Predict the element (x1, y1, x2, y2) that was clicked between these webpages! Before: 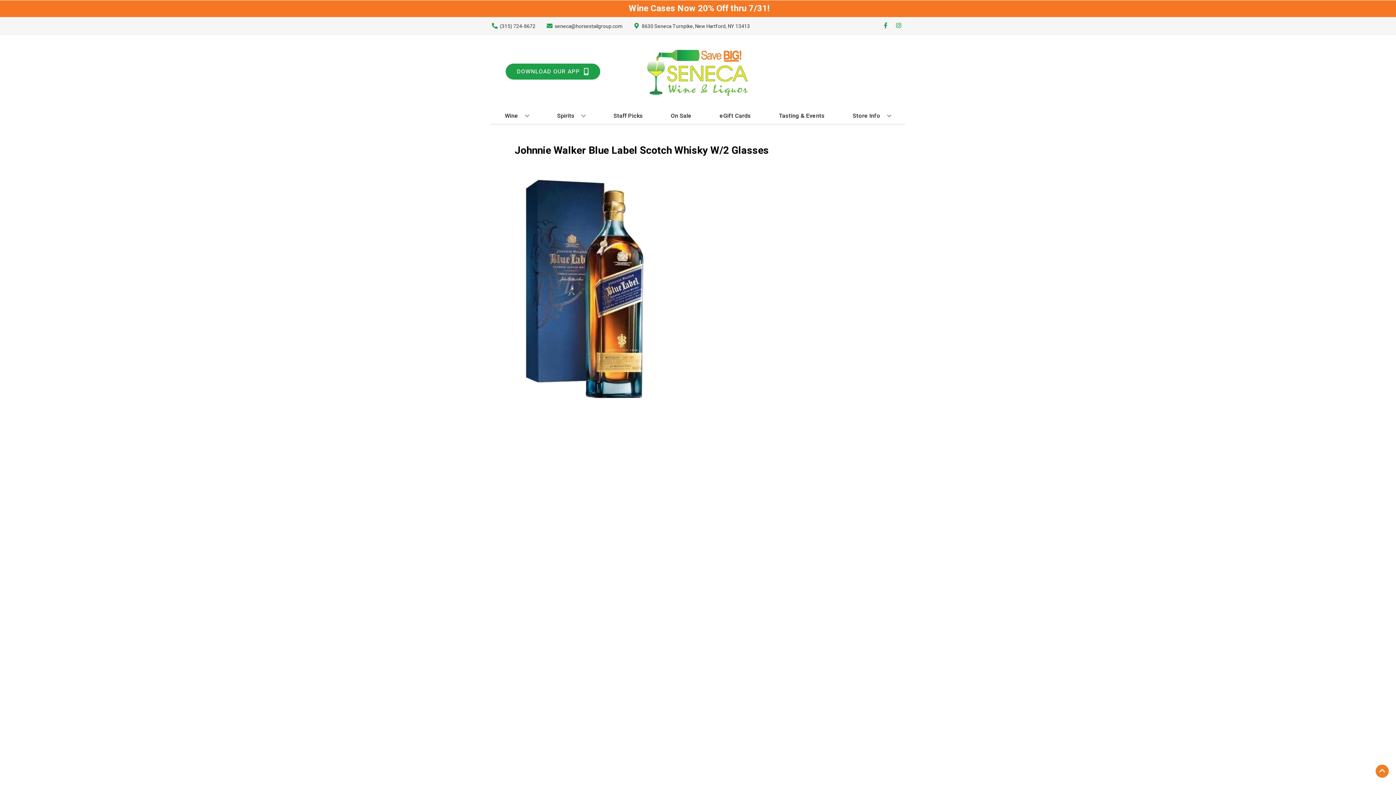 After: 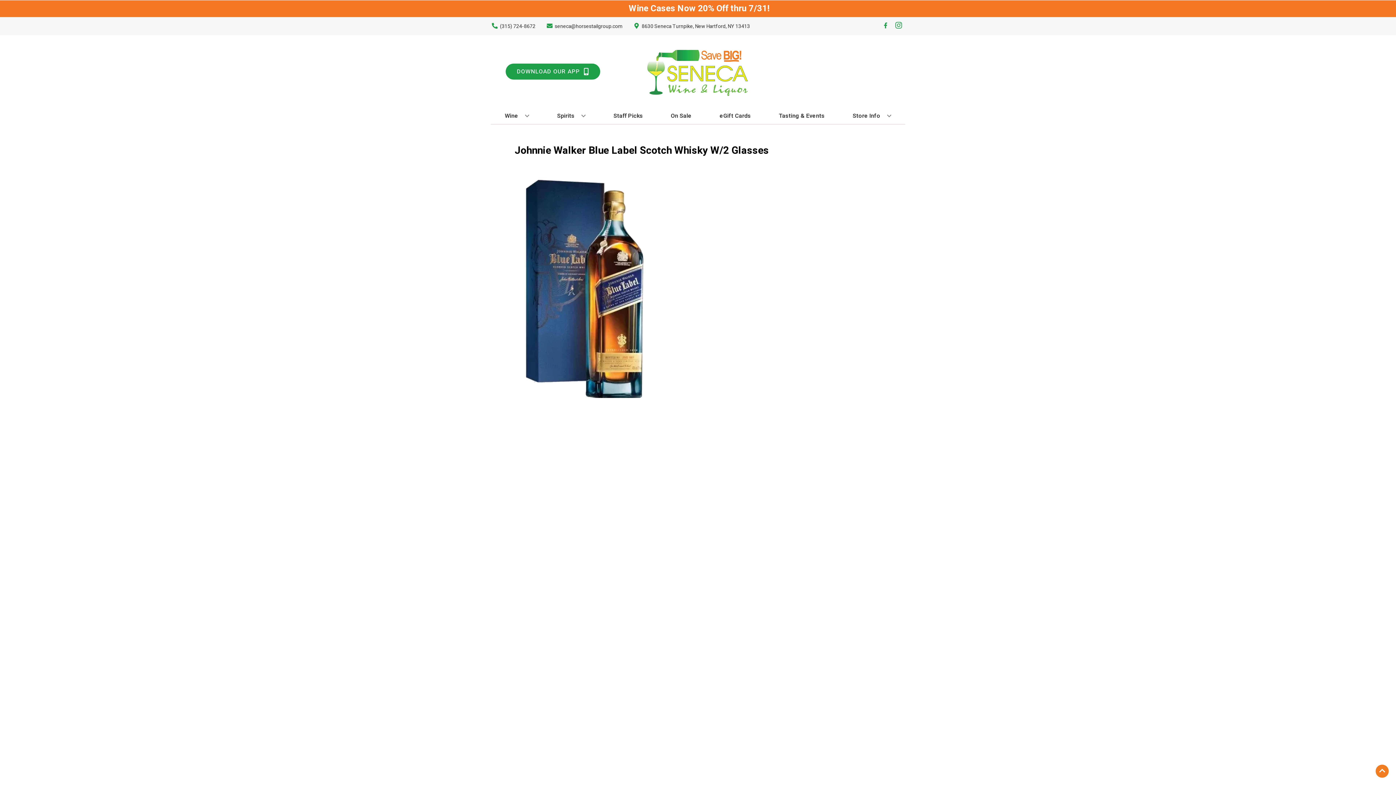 Action: bbox: (892, 22, 905, 29) label: Opens instagram in a new tab